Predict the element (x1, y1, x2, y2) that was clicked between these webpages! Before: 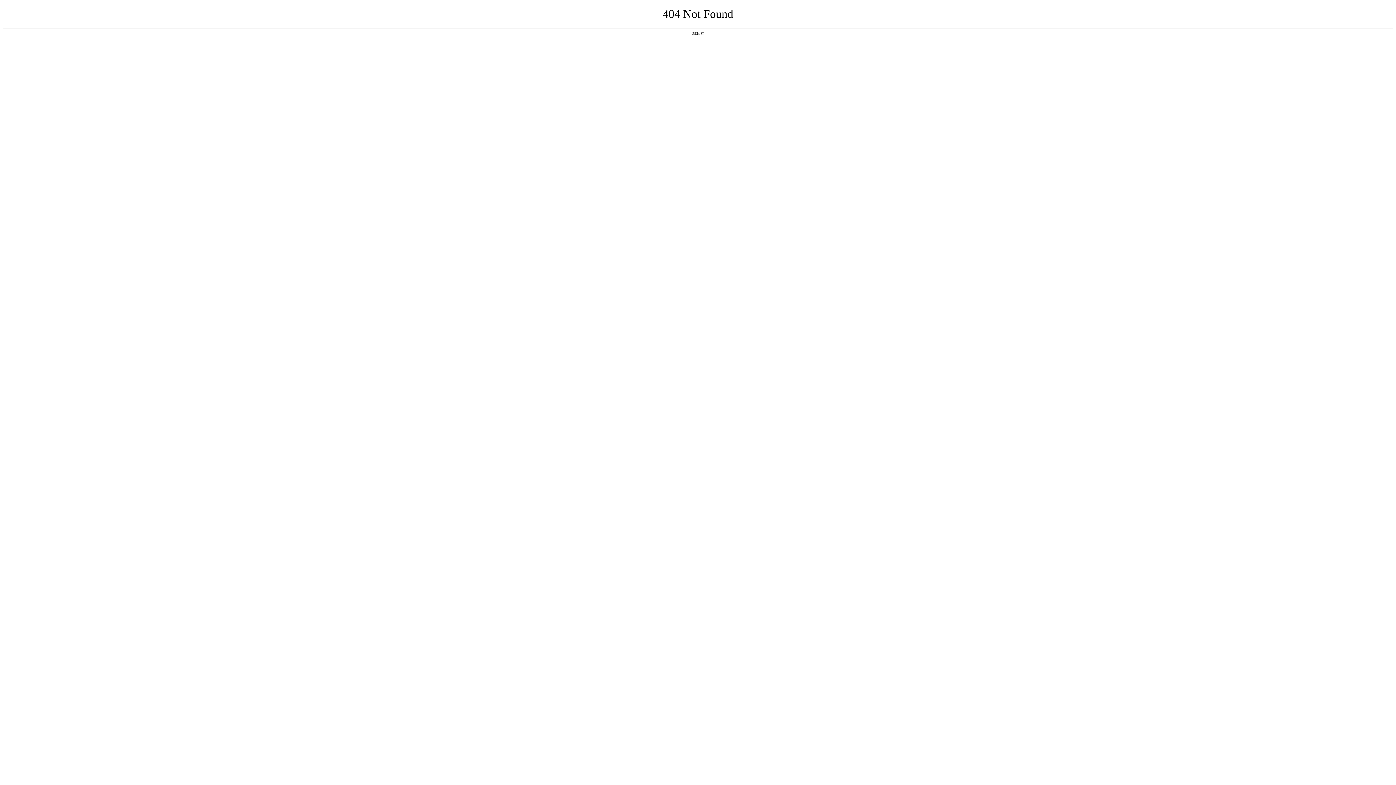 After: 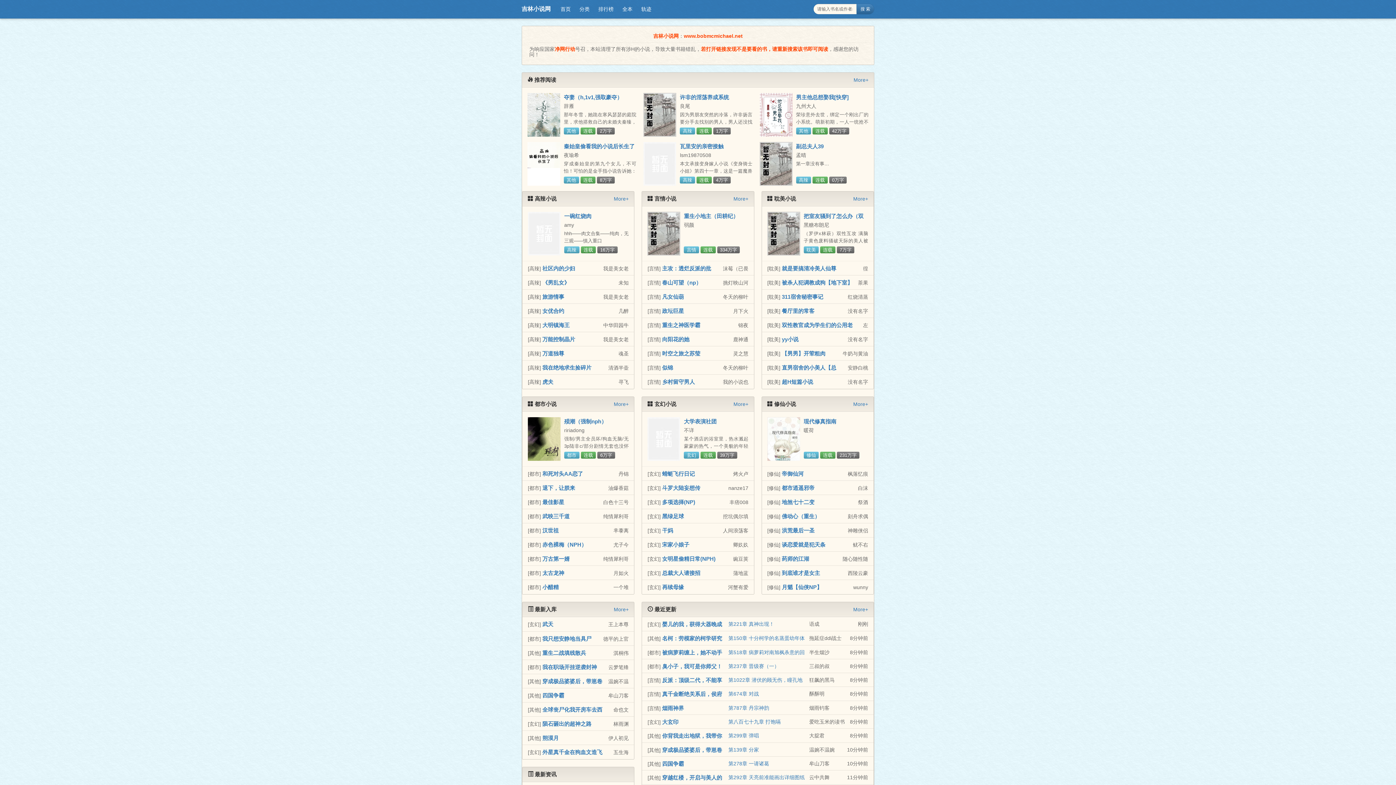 Action: bbox: (692, 31, 704, 35) label: 返回首页